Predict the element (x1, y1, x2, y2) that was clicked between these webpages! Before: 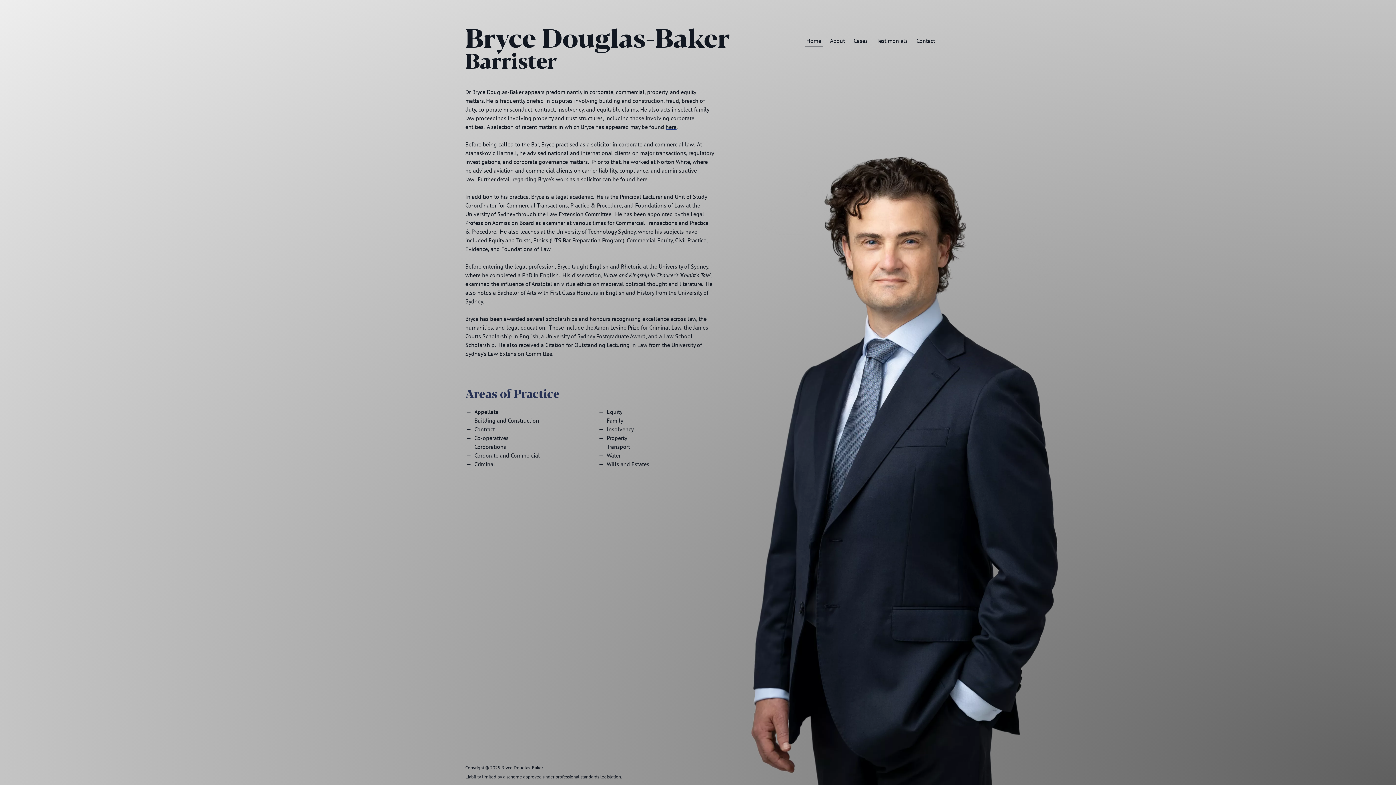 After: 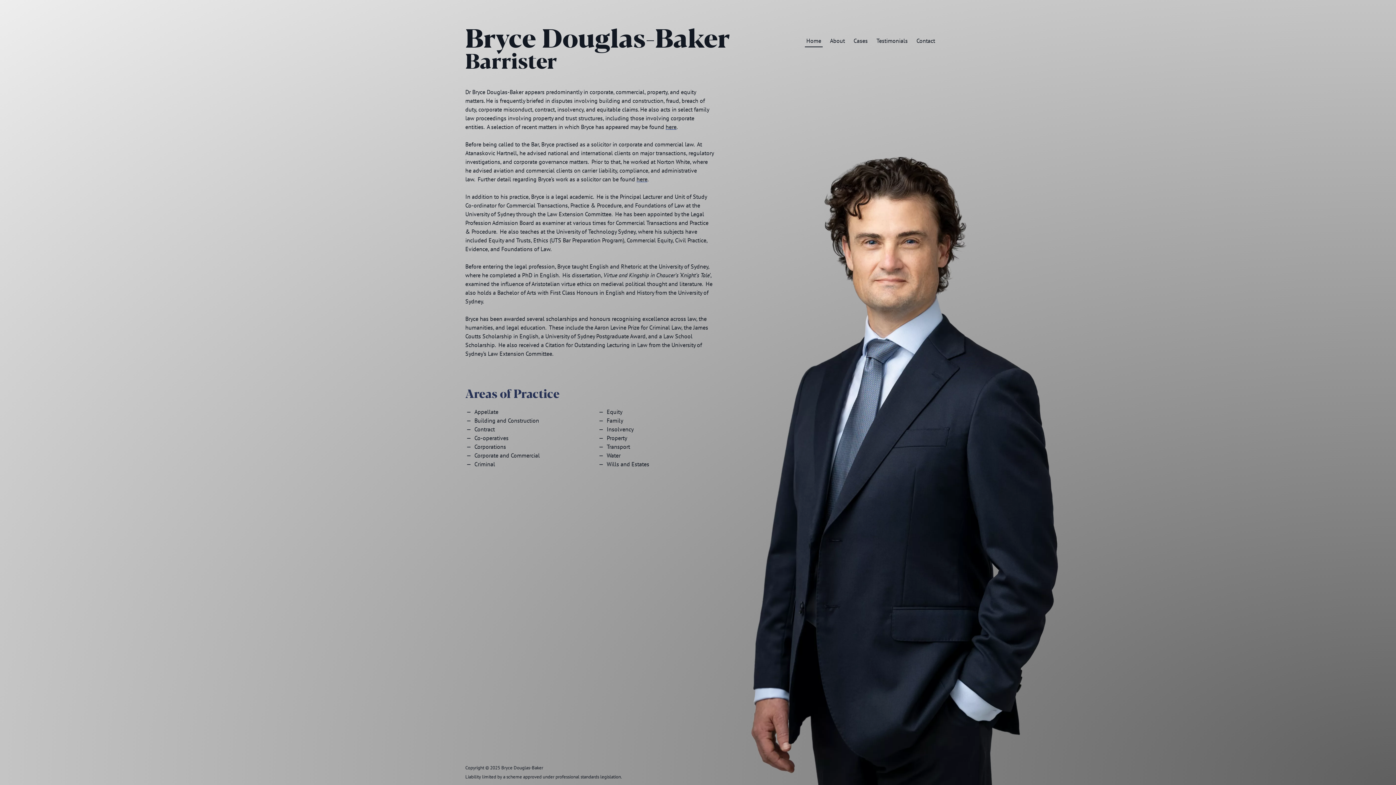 Action: label: Bryce Douglas-Baker
Barrister bbox: (465, 23, 730, 70)